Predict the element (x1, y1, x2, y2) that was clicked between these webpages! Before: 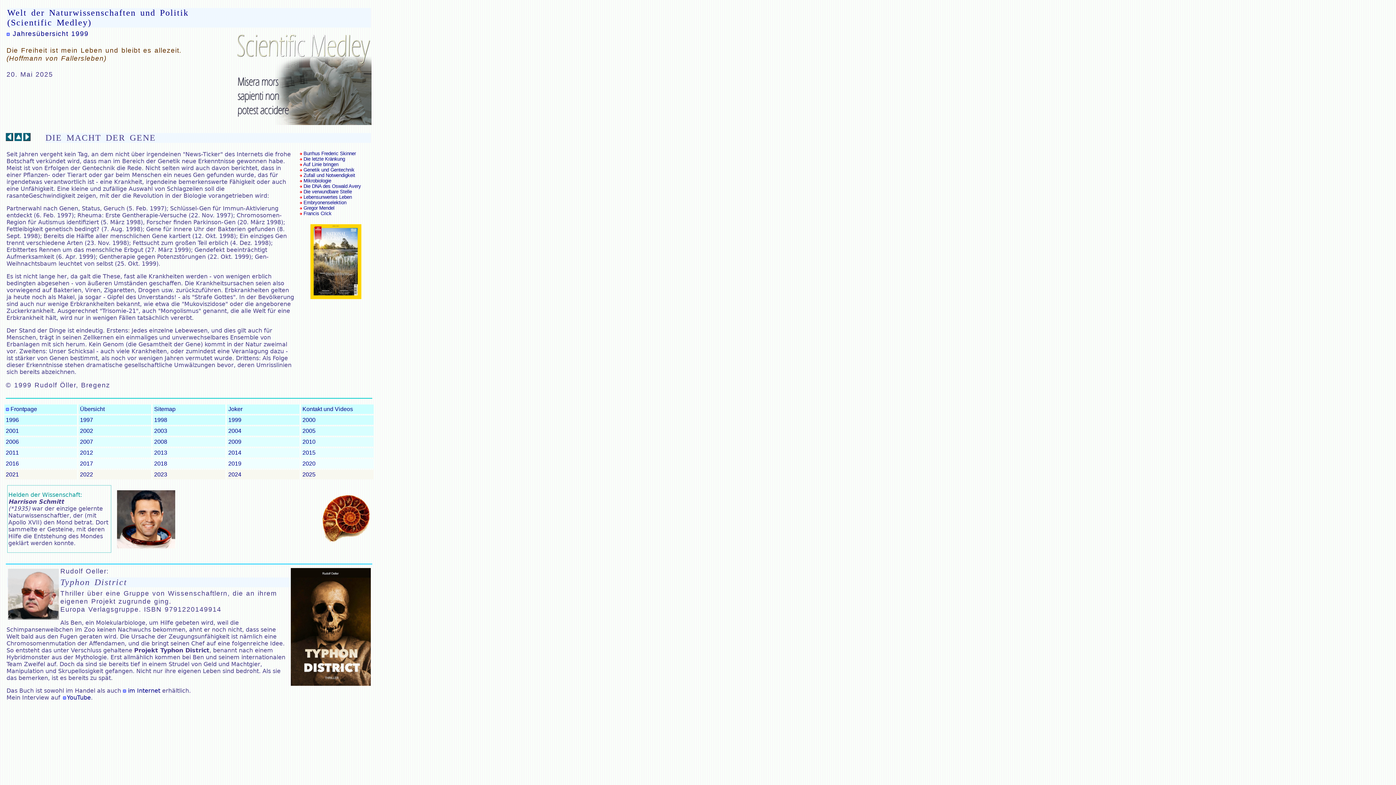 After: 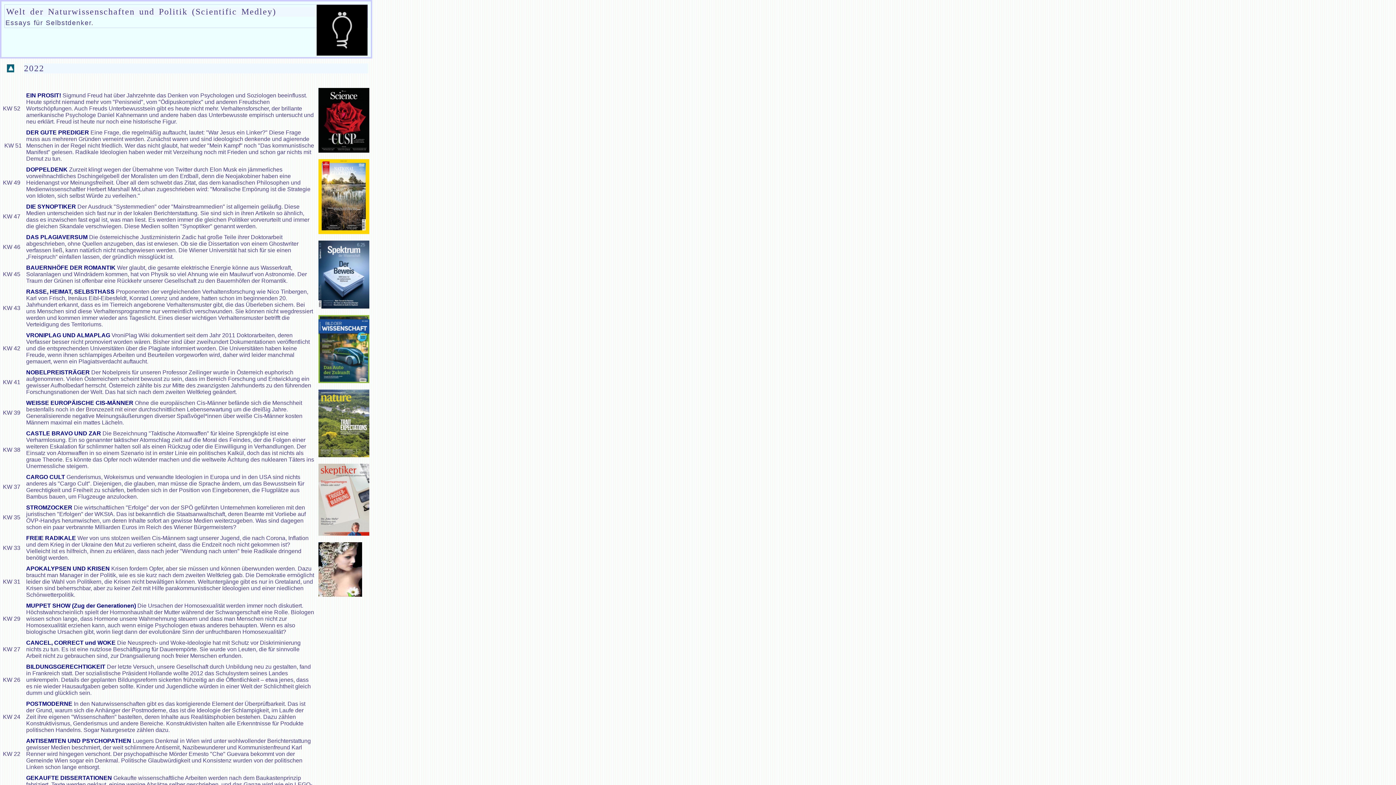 Action: bbox: (80, 471, 93, 477) label: 2022